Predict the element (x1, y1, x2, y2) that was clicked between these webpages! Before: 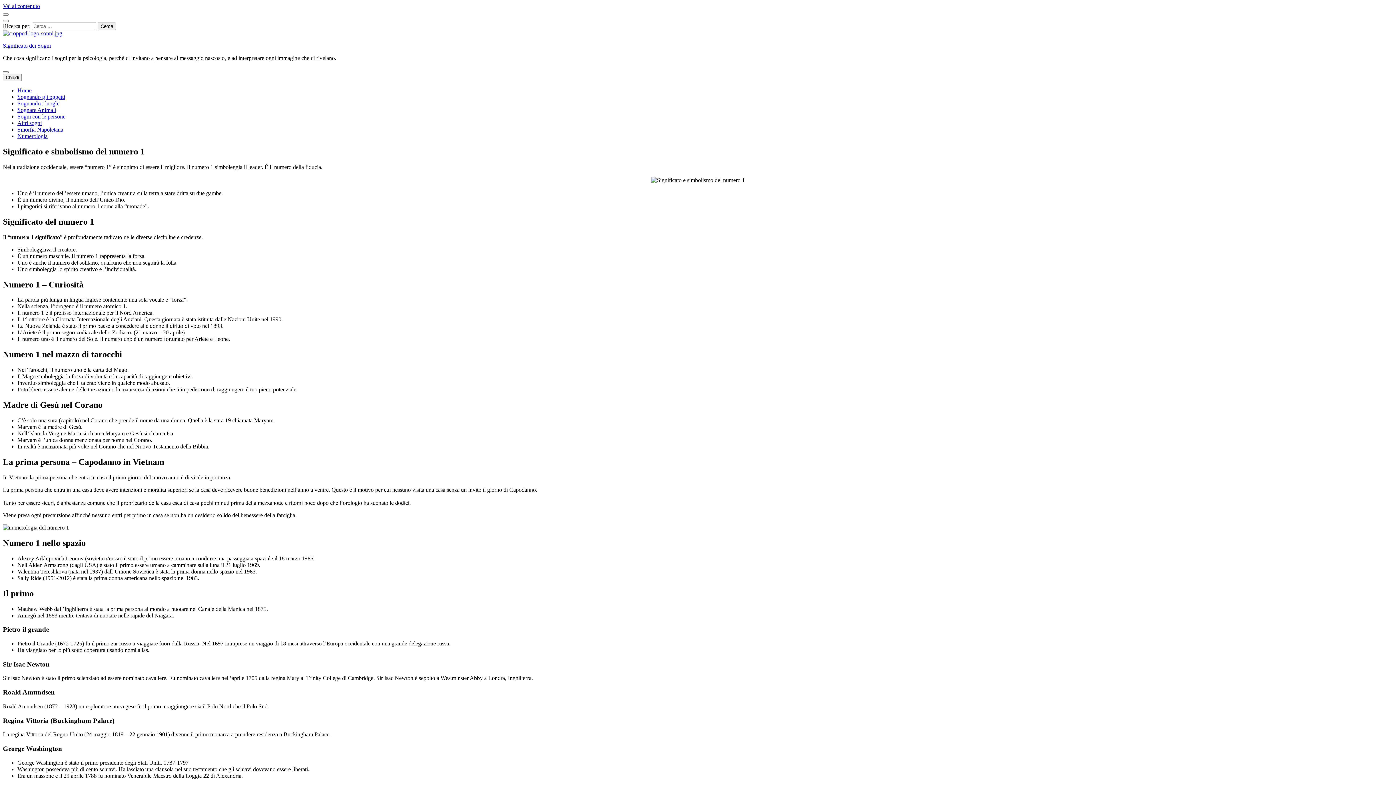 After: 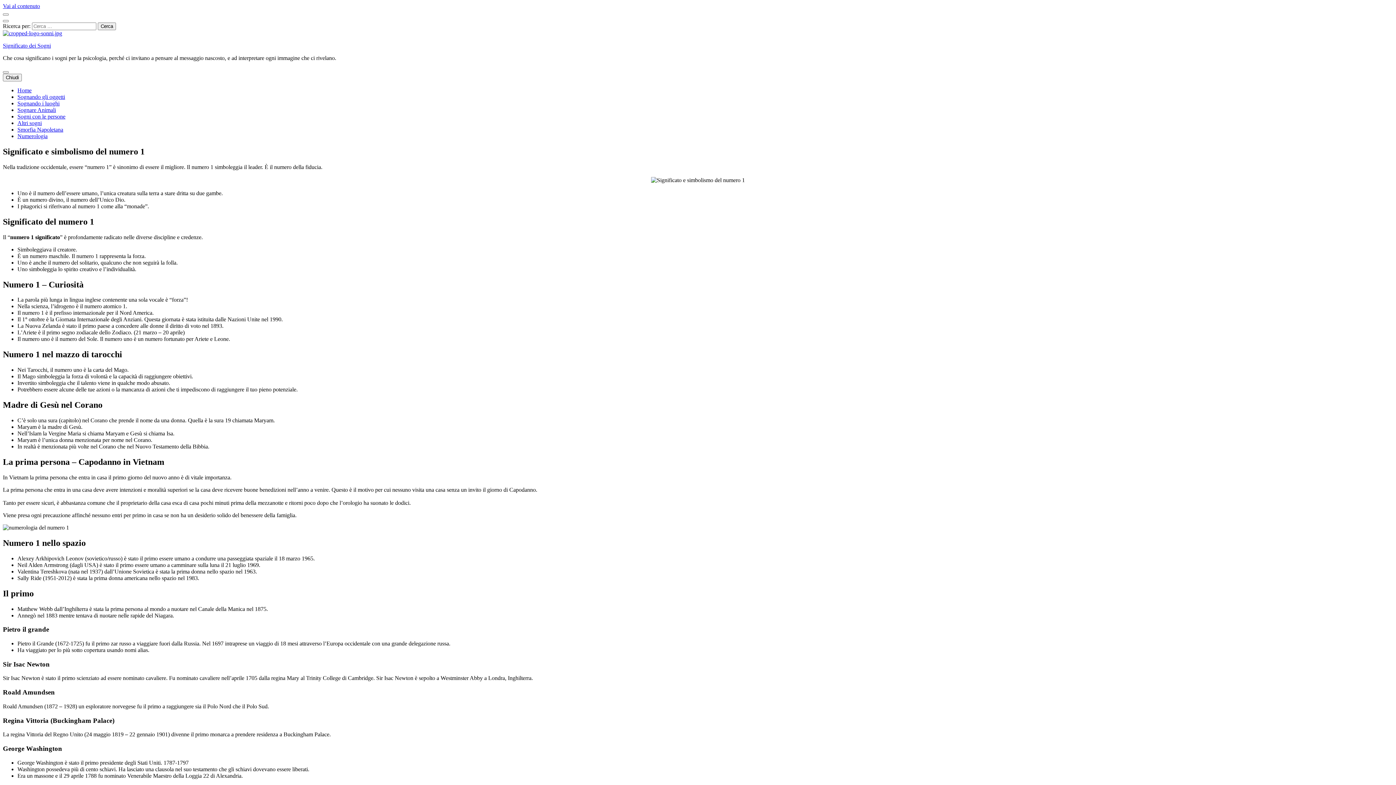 Action: bbox: (17, 93, 65, 100) label: Sognando gli oggetti